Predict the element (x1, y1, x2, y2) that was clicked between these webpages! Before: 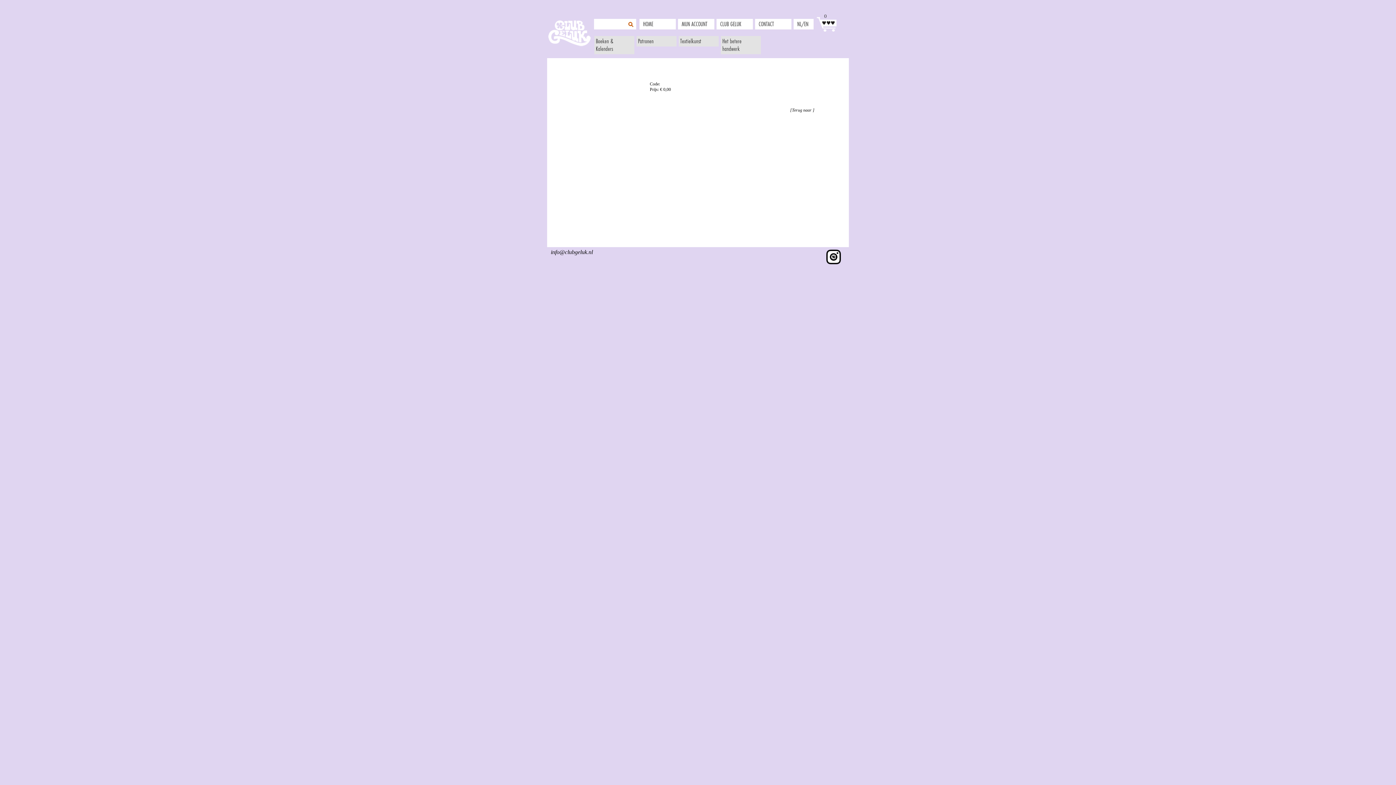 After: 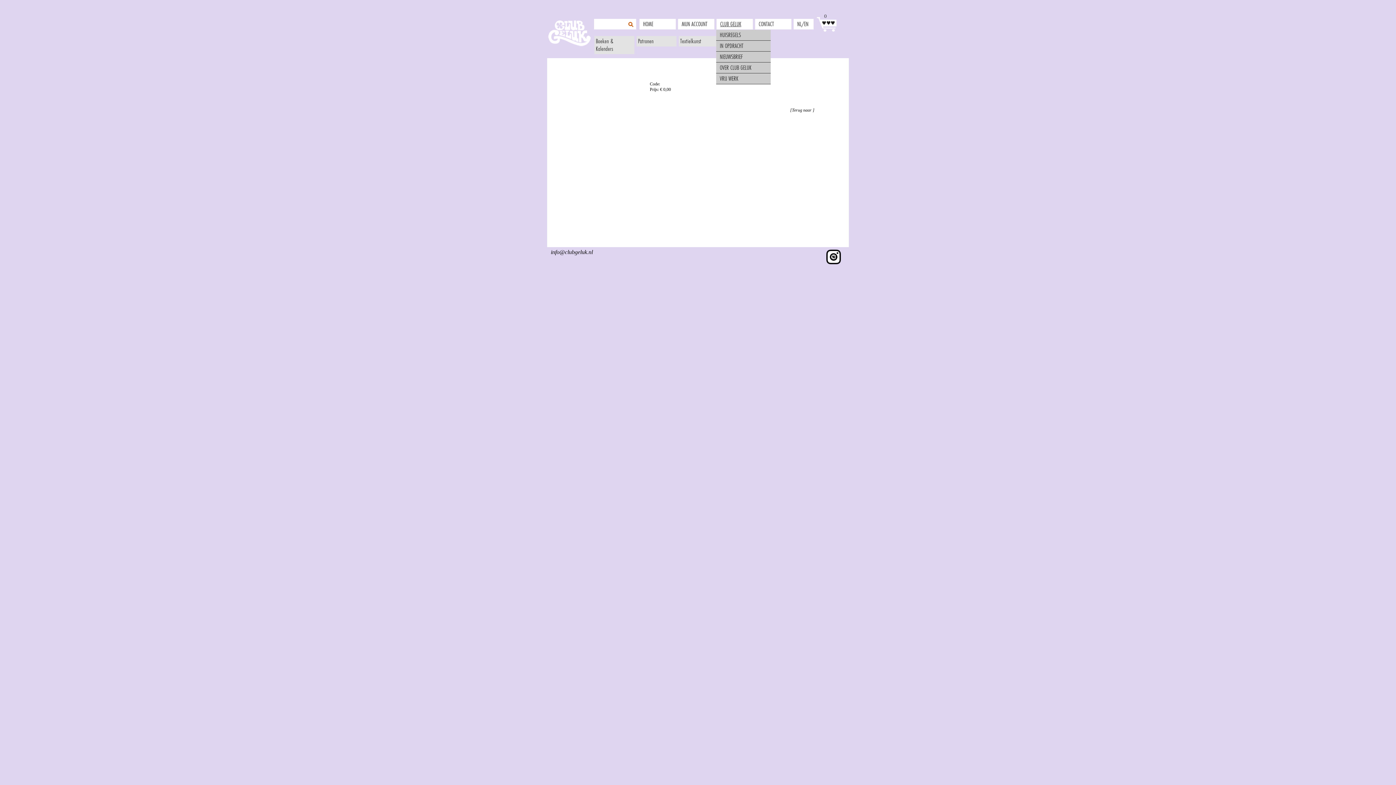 Action: bbox: (716, 18, 753, 29) label: CLUB GELUK